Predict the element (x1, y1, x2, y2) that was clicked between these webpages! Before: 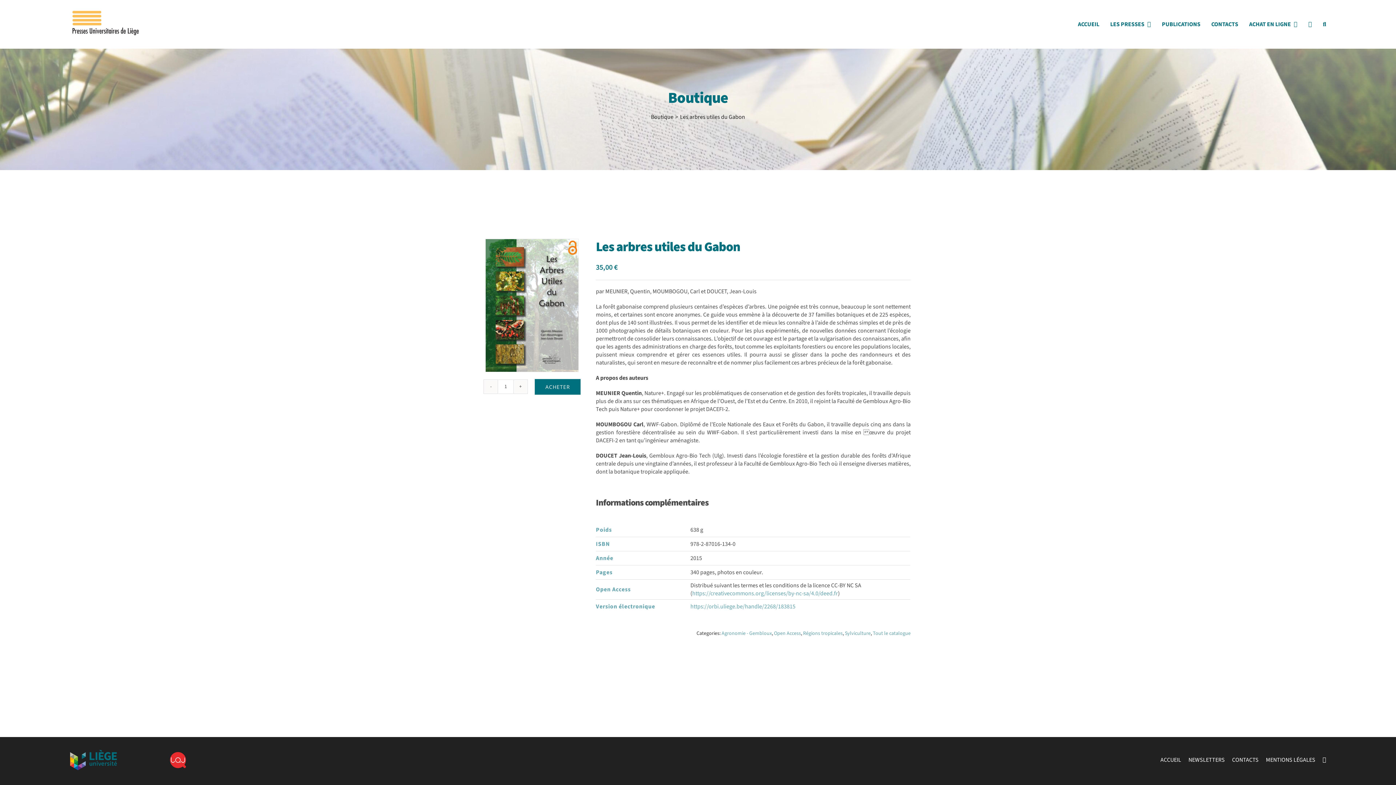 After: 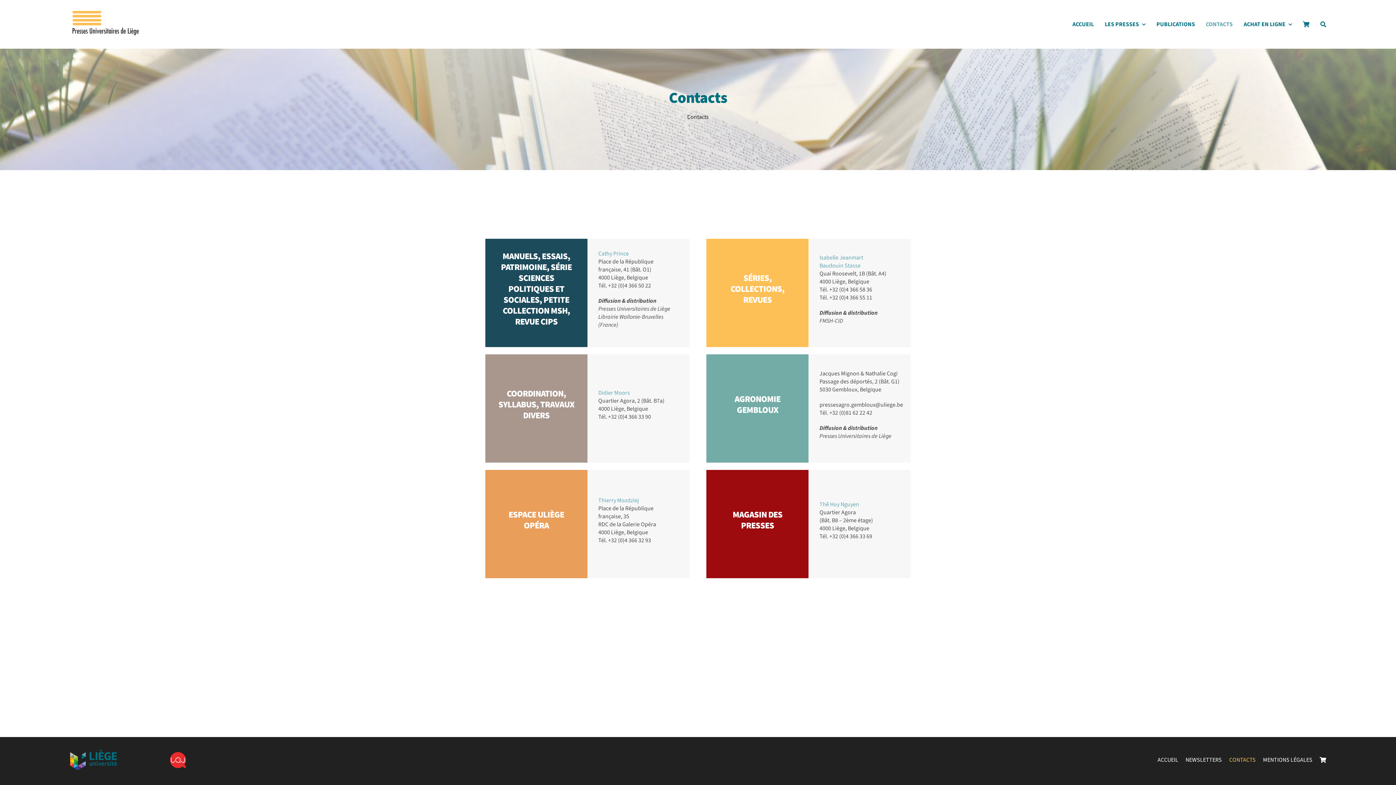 Action: bbox: (1225, 756, 1258, 764) label: CONTACTS